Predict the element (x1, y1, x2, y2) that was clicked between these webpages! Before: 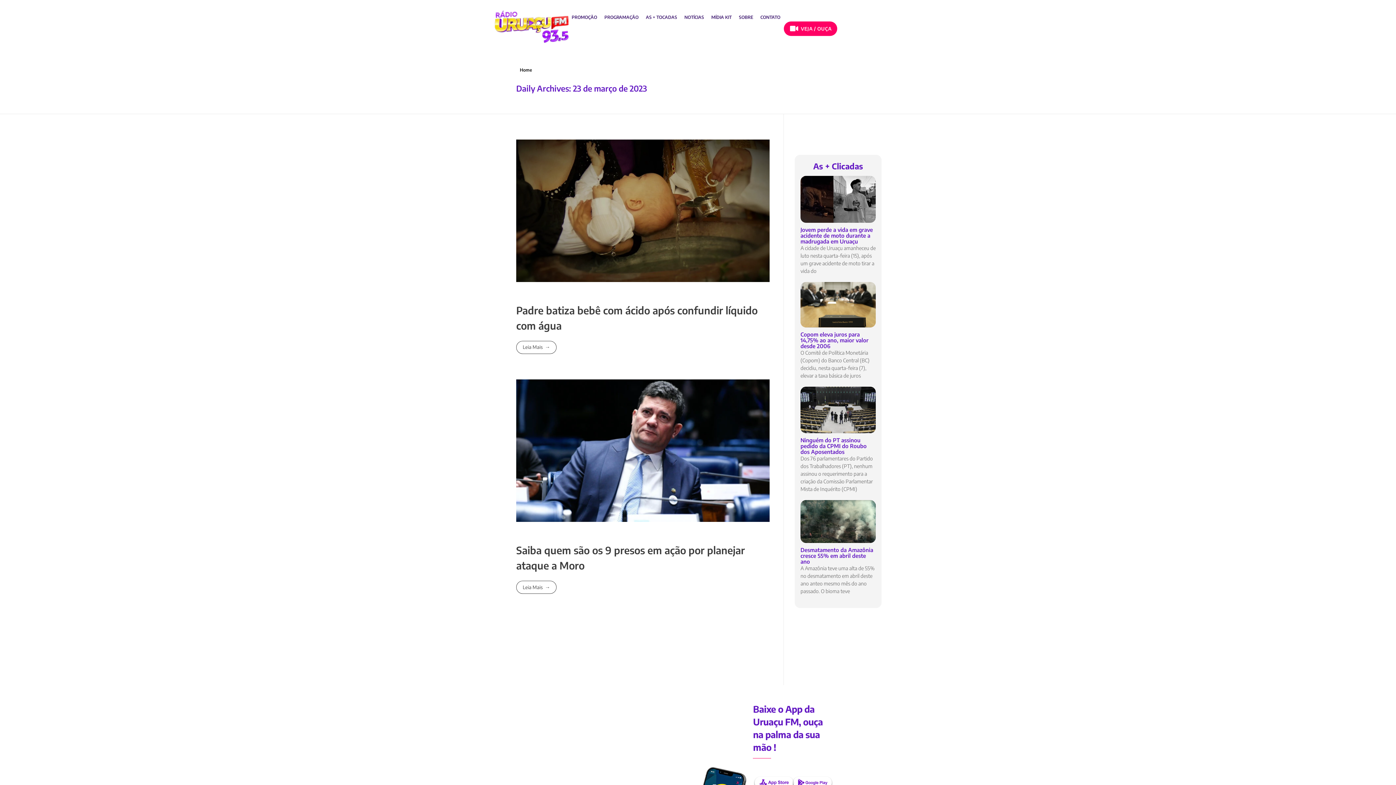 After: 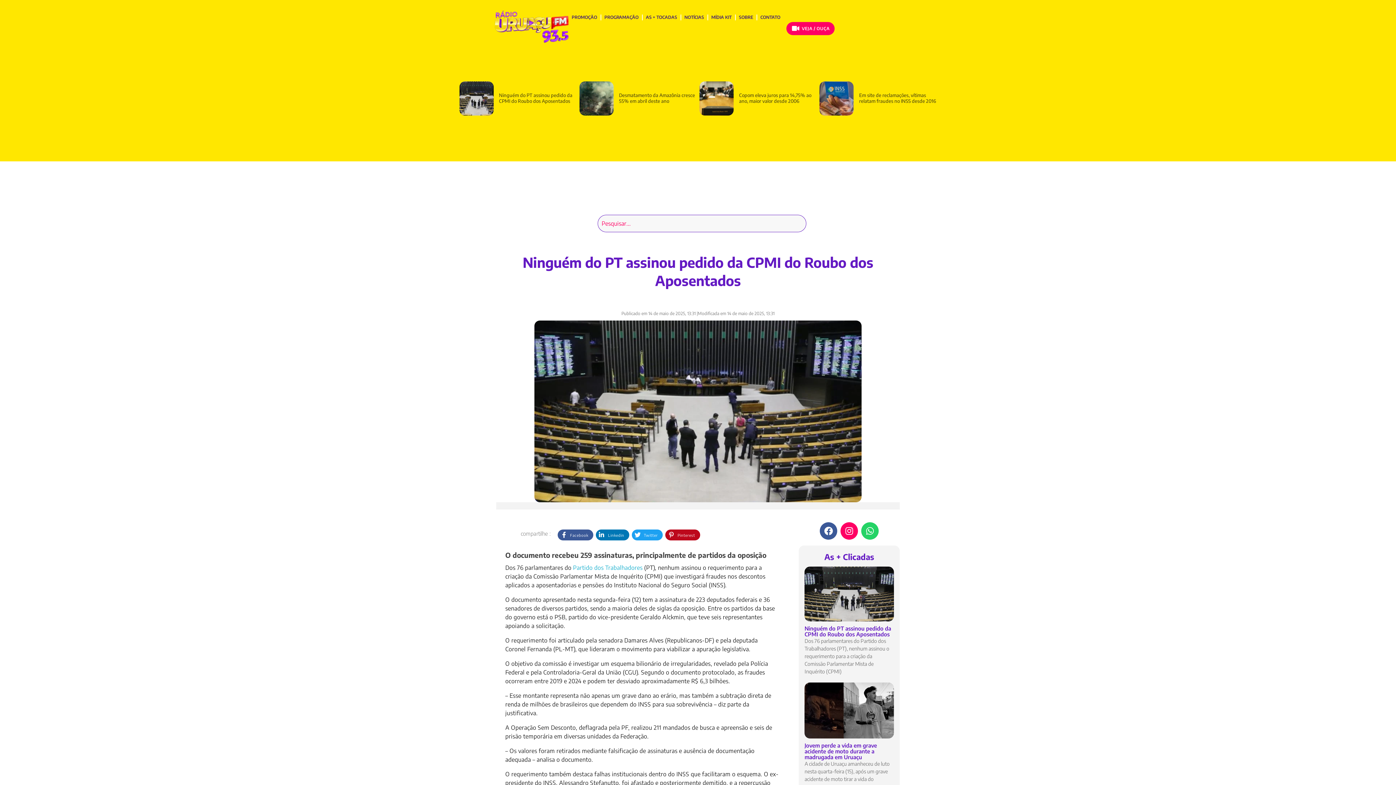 Action: label: Ninguém do PT assinou pedido da CPMI do Roubo dos Aposentados bbox: (800, 436, 866, 455)